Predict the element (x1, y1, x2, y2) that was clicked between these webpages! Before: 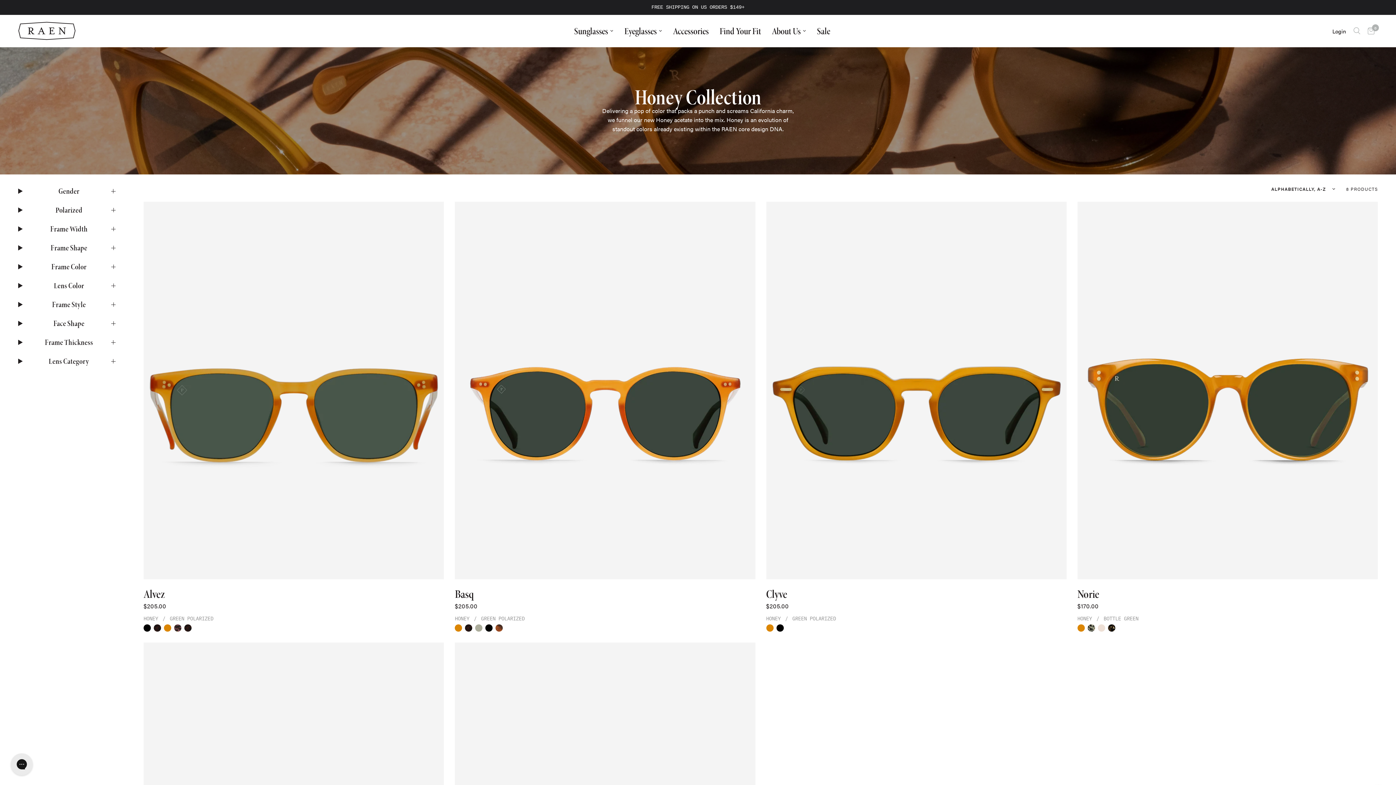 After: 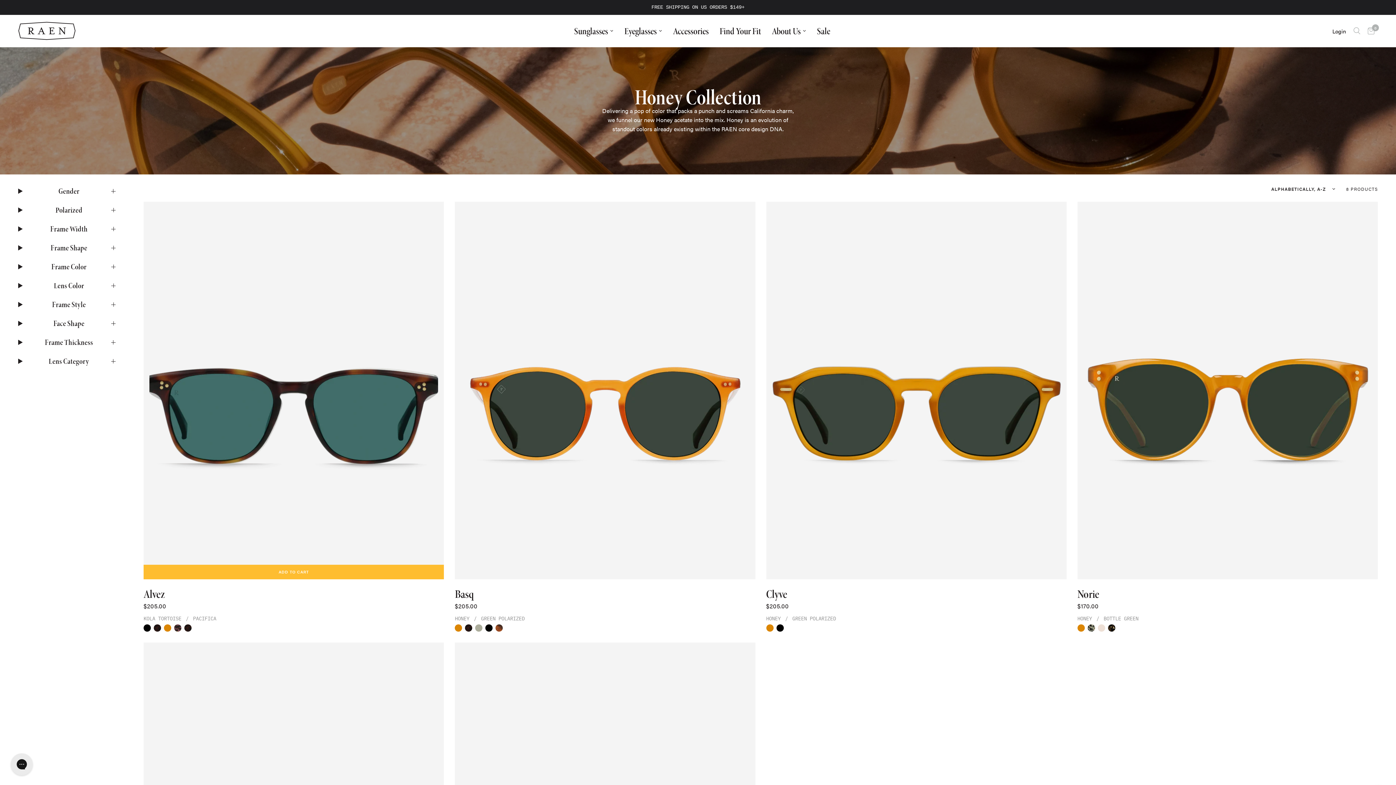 Action: label: Kola Tortoise / Pacifica bbox: (184, 624, 191, 631)